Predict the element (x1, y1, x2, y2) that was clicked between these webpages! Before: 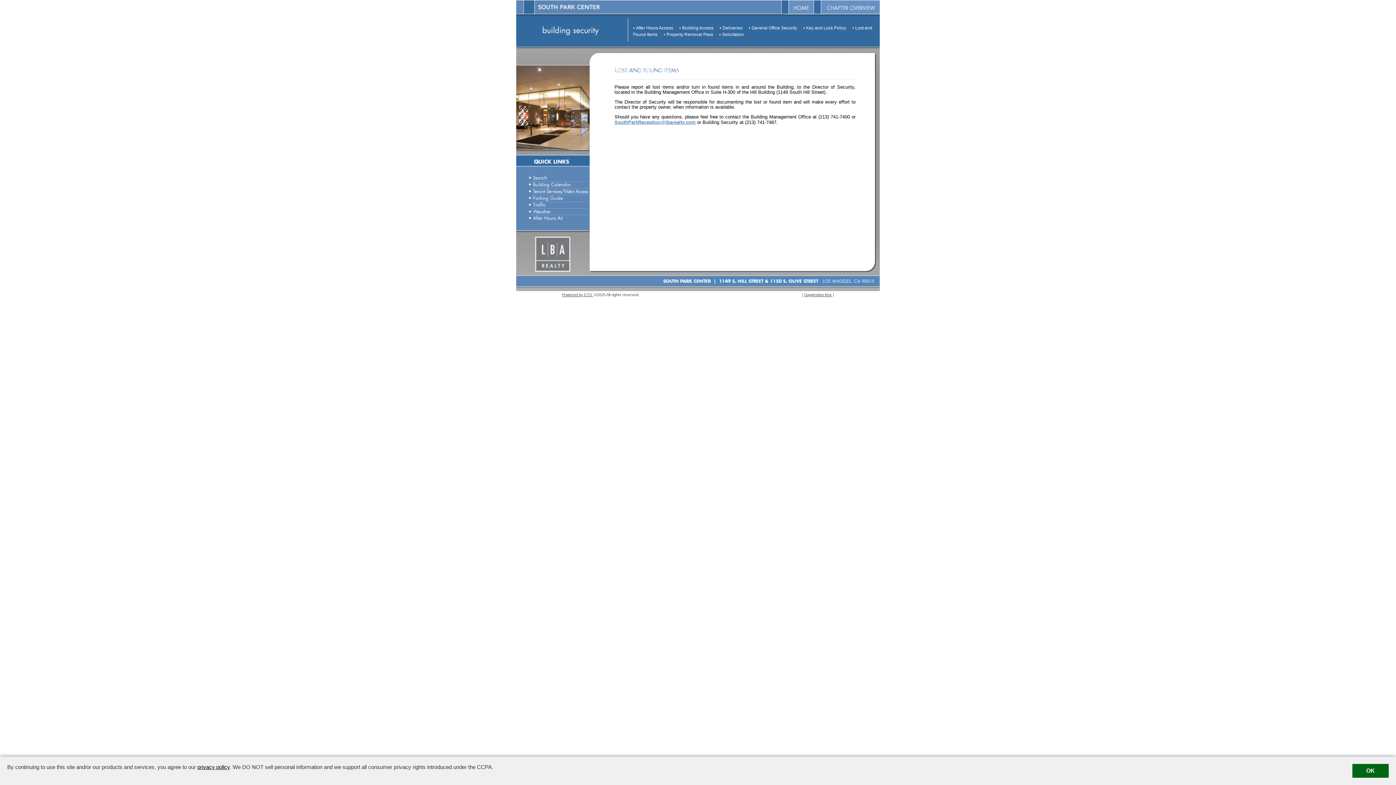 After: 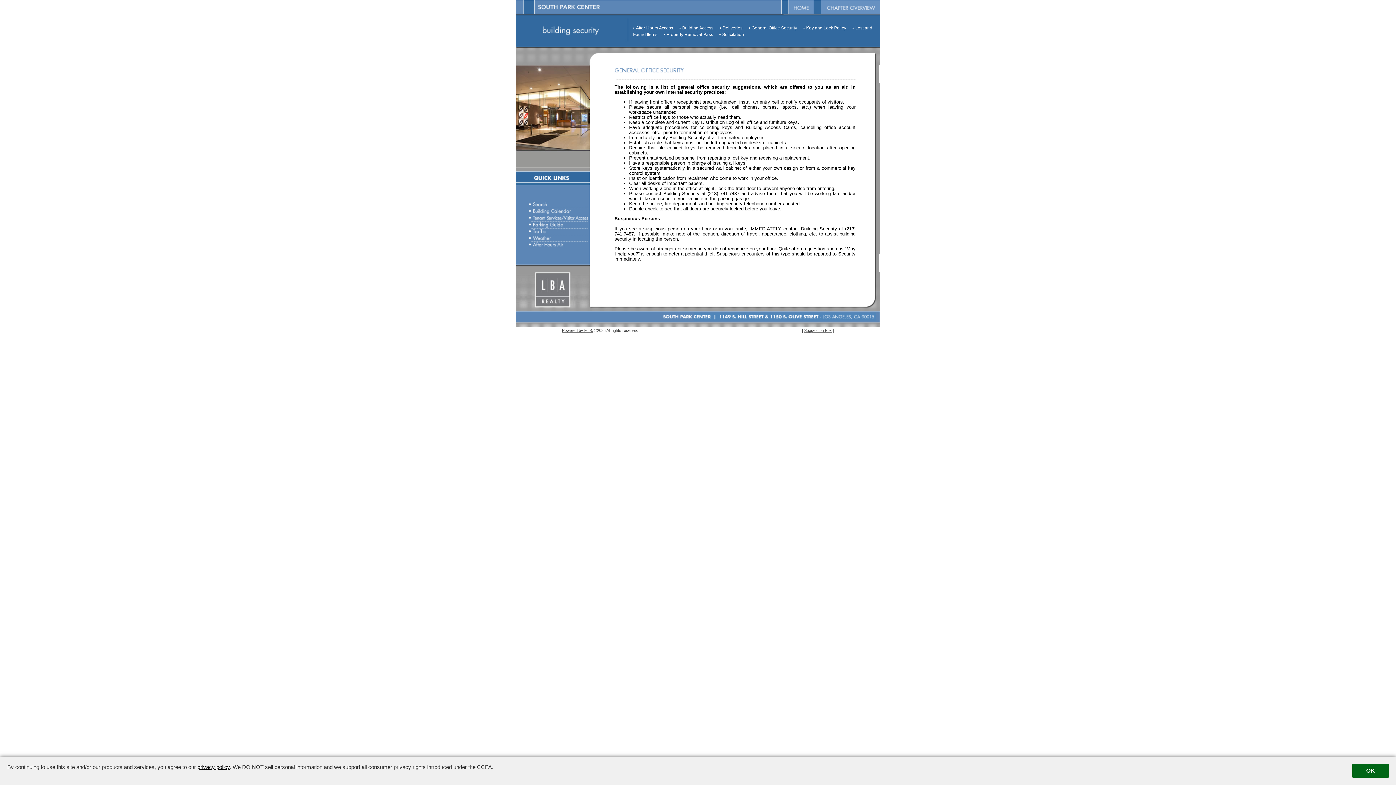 Action: bbox: (751, 25, 802, 30) label: General Office Security